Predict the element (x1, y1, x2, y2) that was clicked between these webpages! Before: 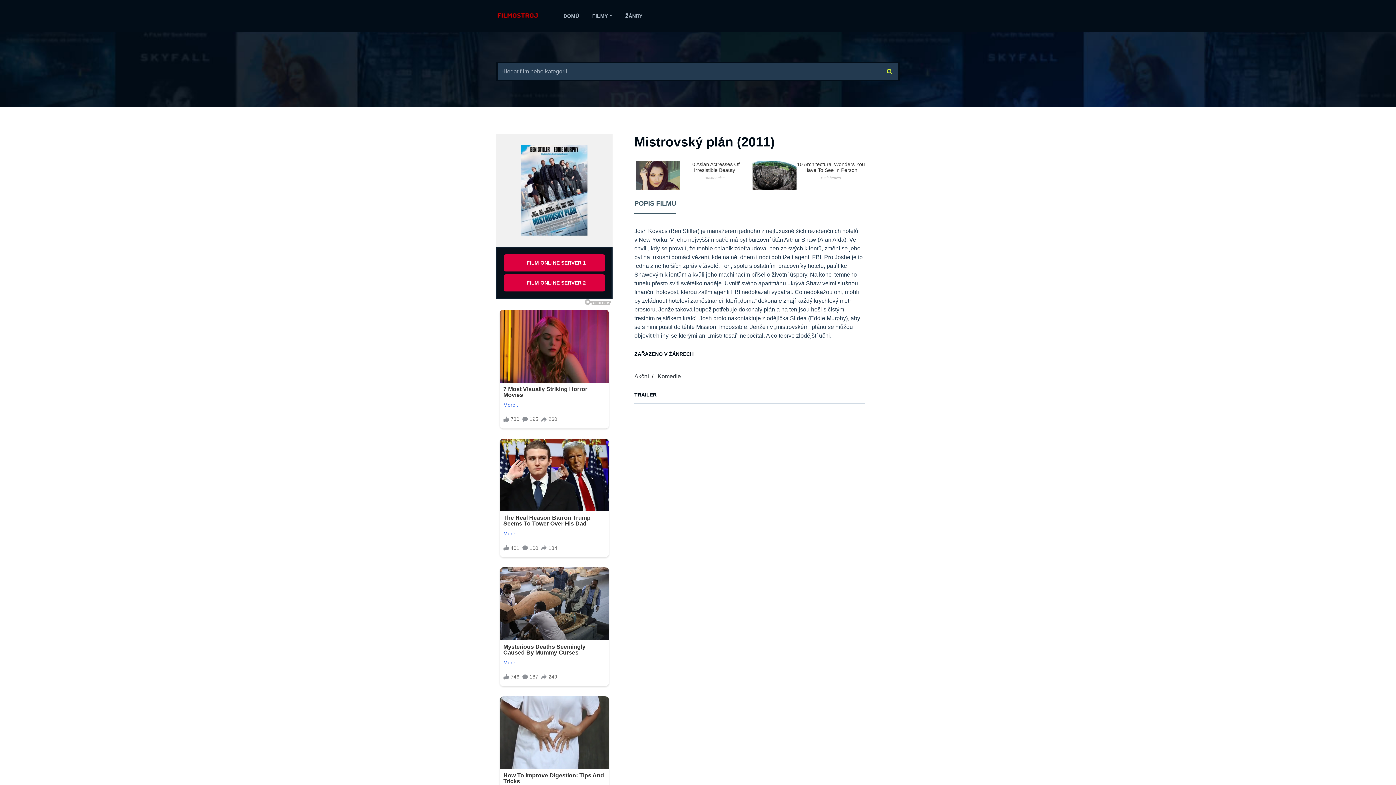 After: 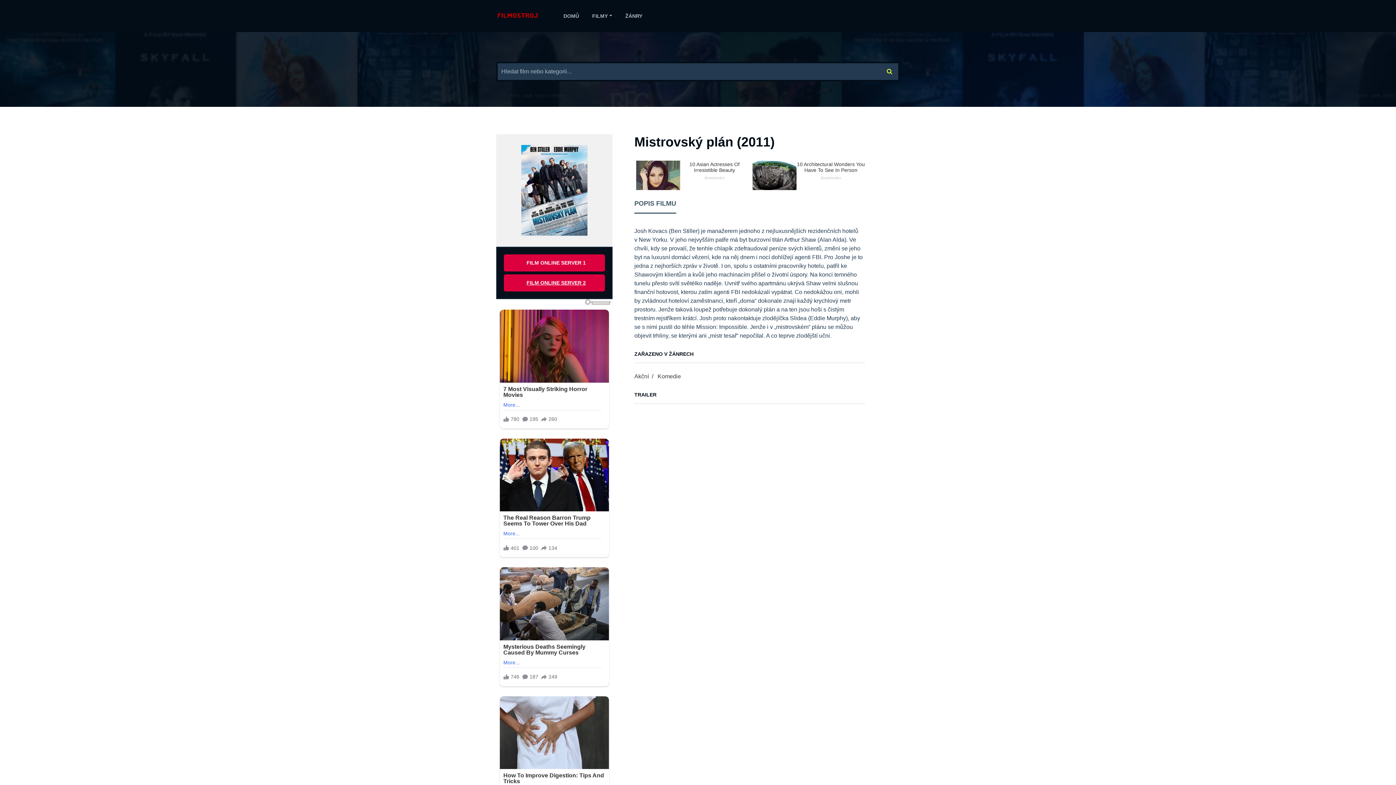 Action: bbox: (504, 274, 605, 291) label: FILM ONLINE SERVER 2